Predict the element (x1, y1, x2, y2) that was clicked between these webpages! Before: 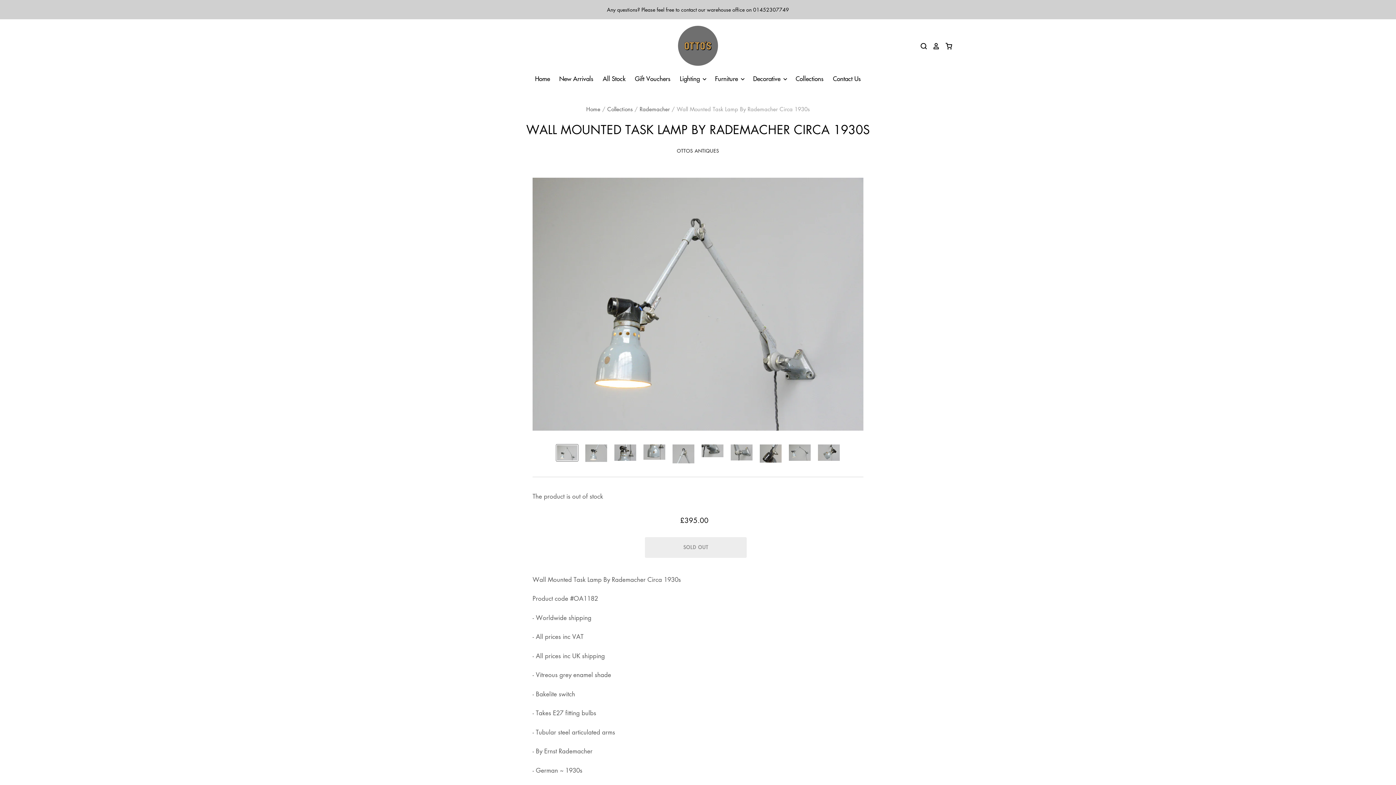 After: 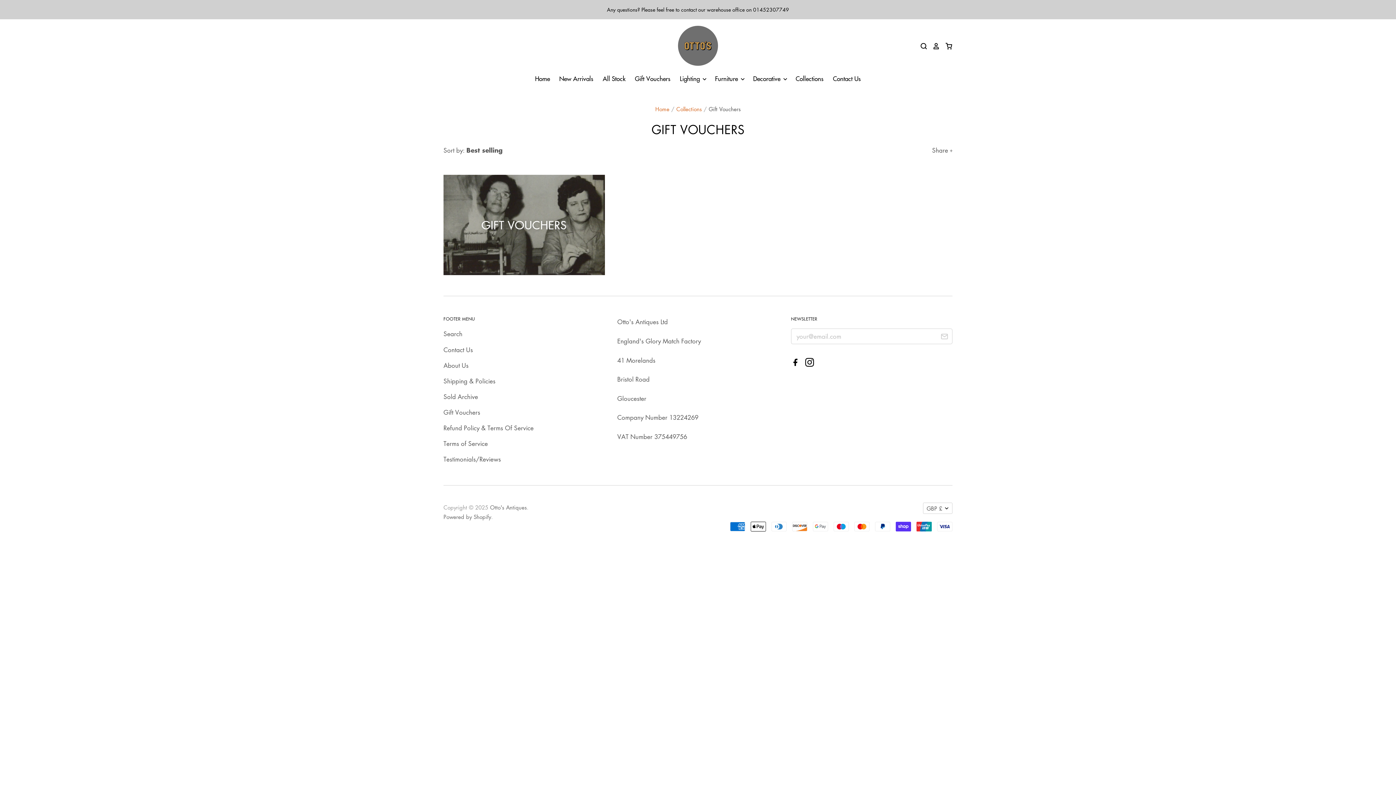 Action: label: Gift Vouchers bbox: (626, 72, 671, 84)